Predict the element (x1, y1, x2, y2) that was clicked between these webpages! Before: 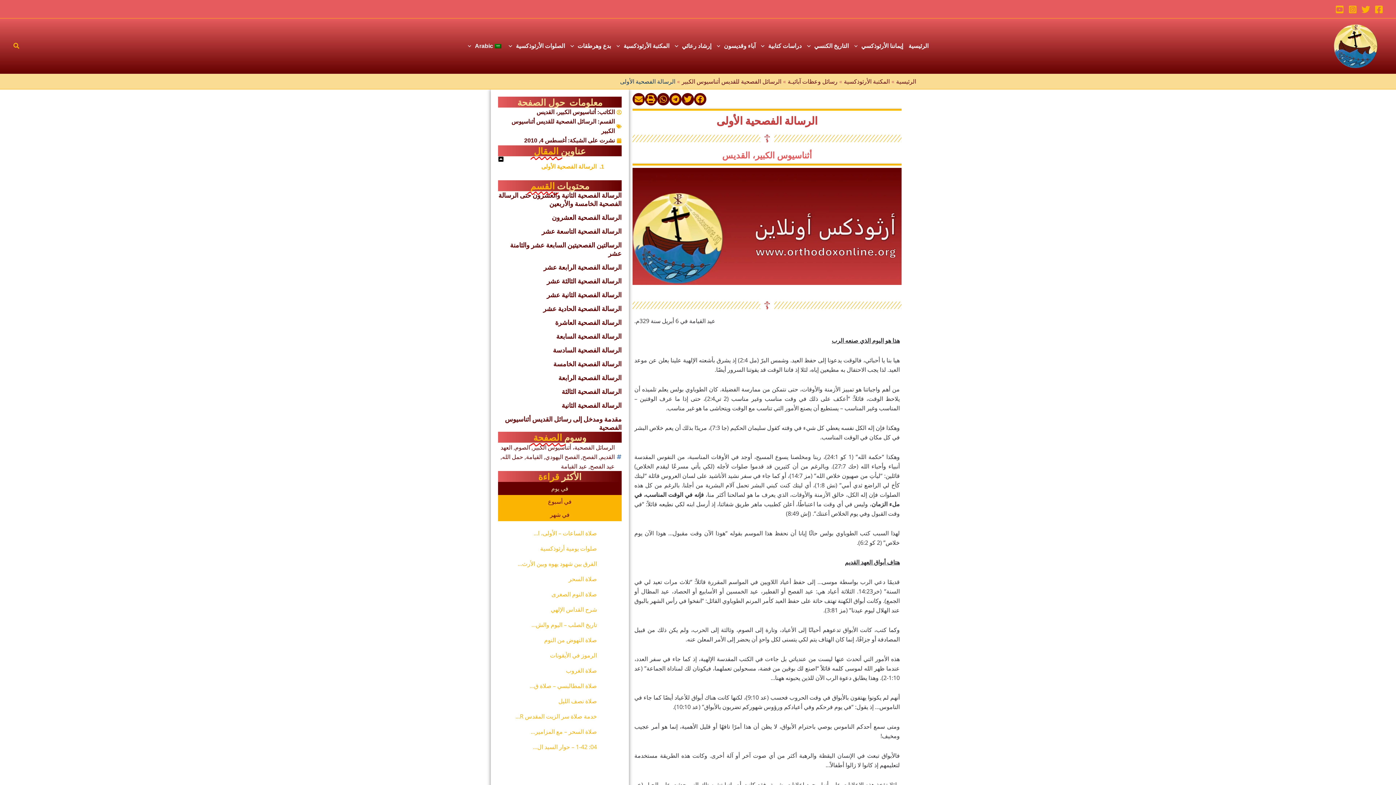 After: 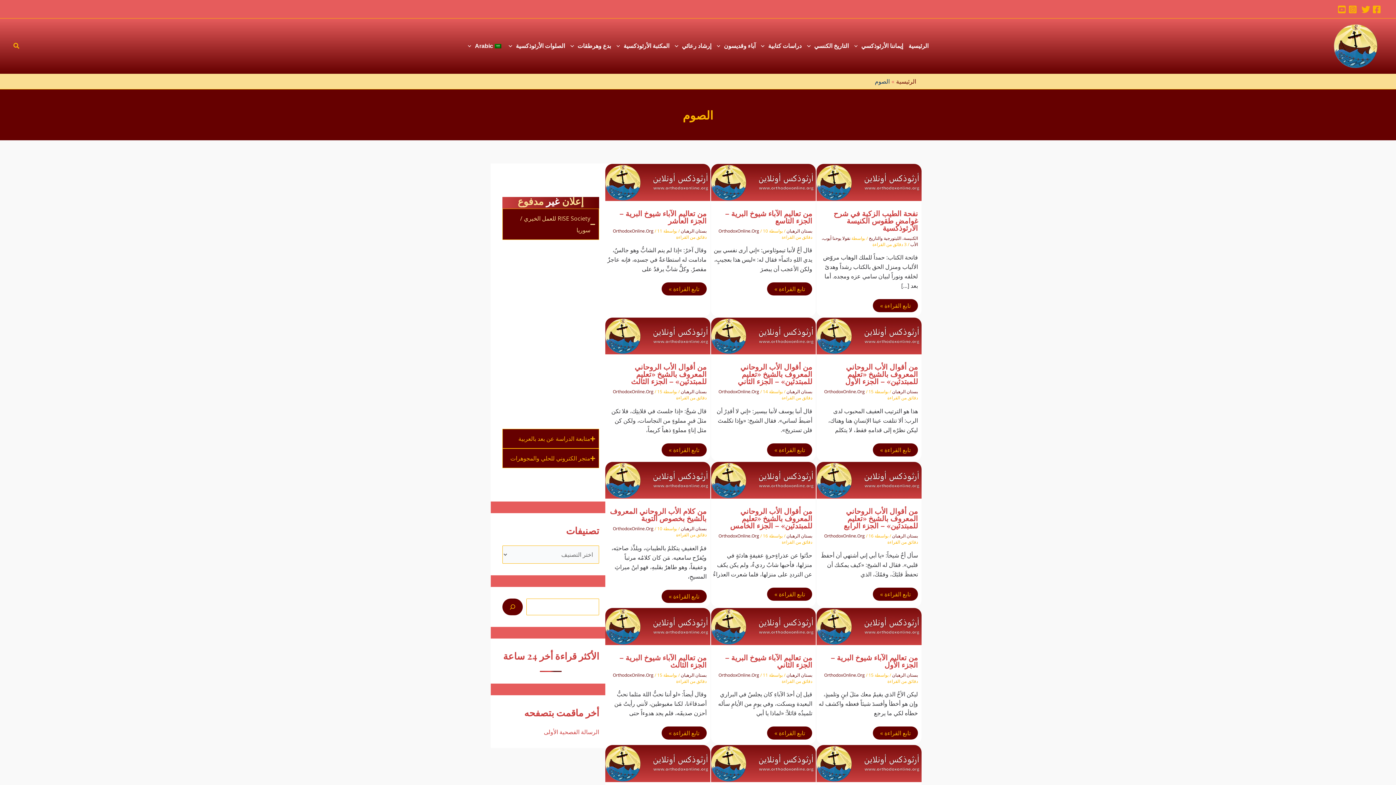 Action: bbox: (515, 443, 530, 451) label: الصوم